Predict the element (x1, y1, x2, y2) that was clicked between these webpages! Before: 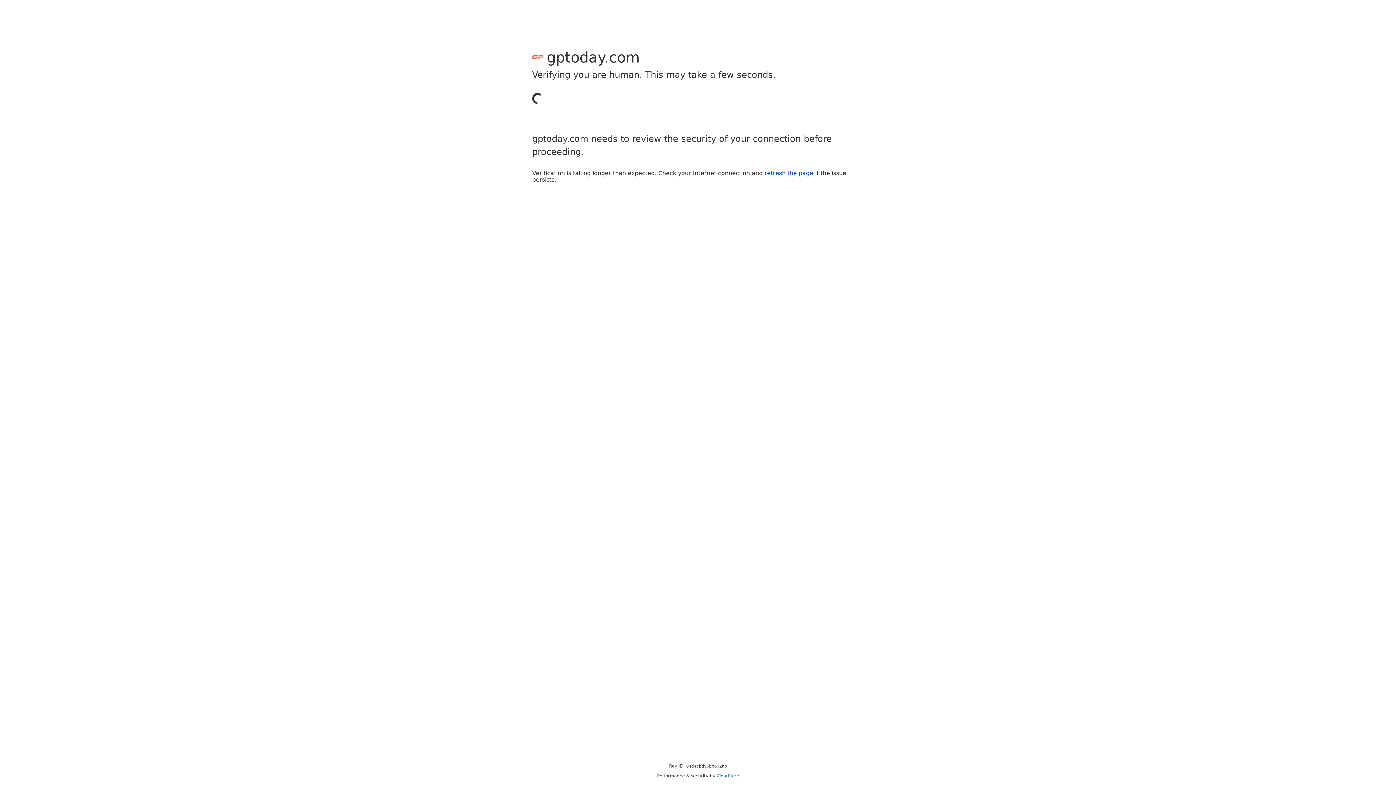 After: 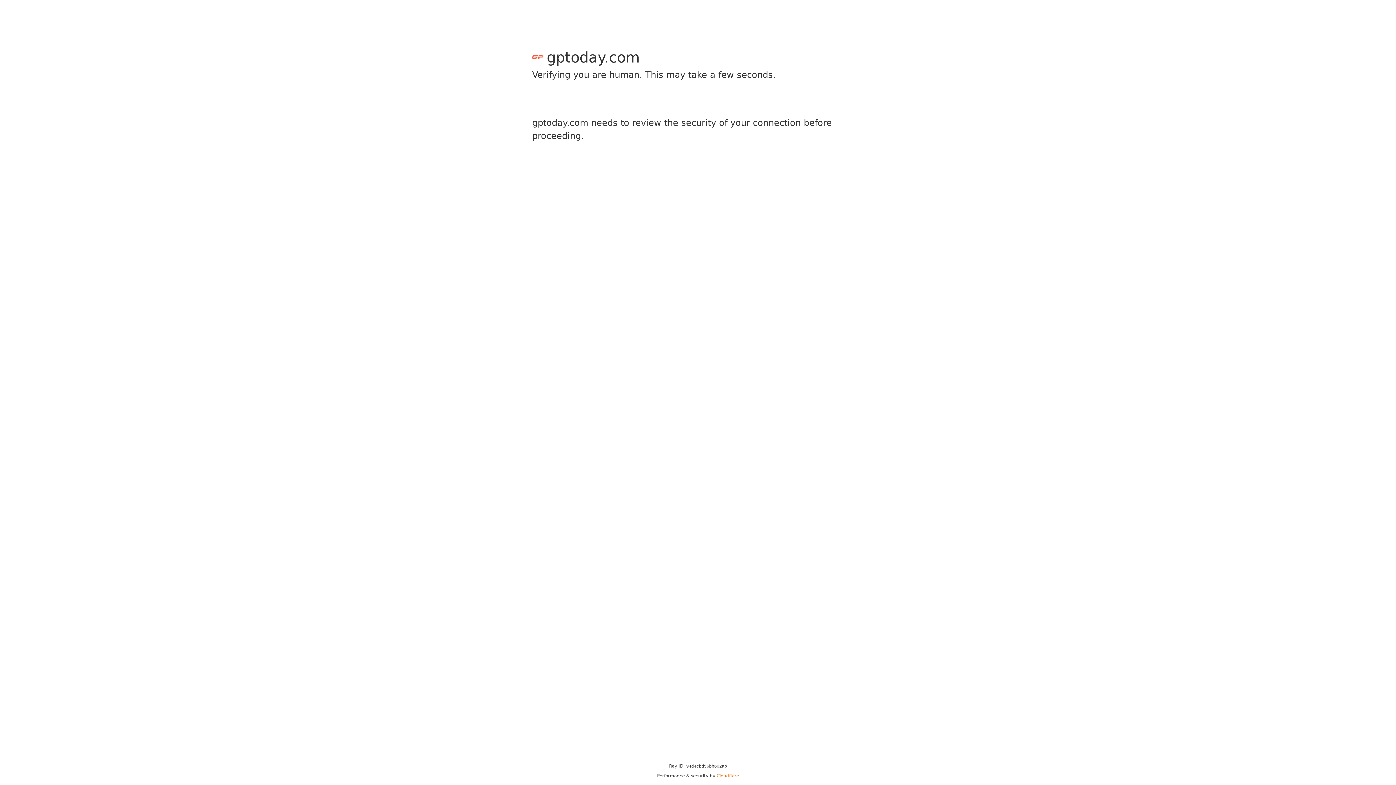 Action: label: Cloudflare bbox: (716, 773, 739, 778)